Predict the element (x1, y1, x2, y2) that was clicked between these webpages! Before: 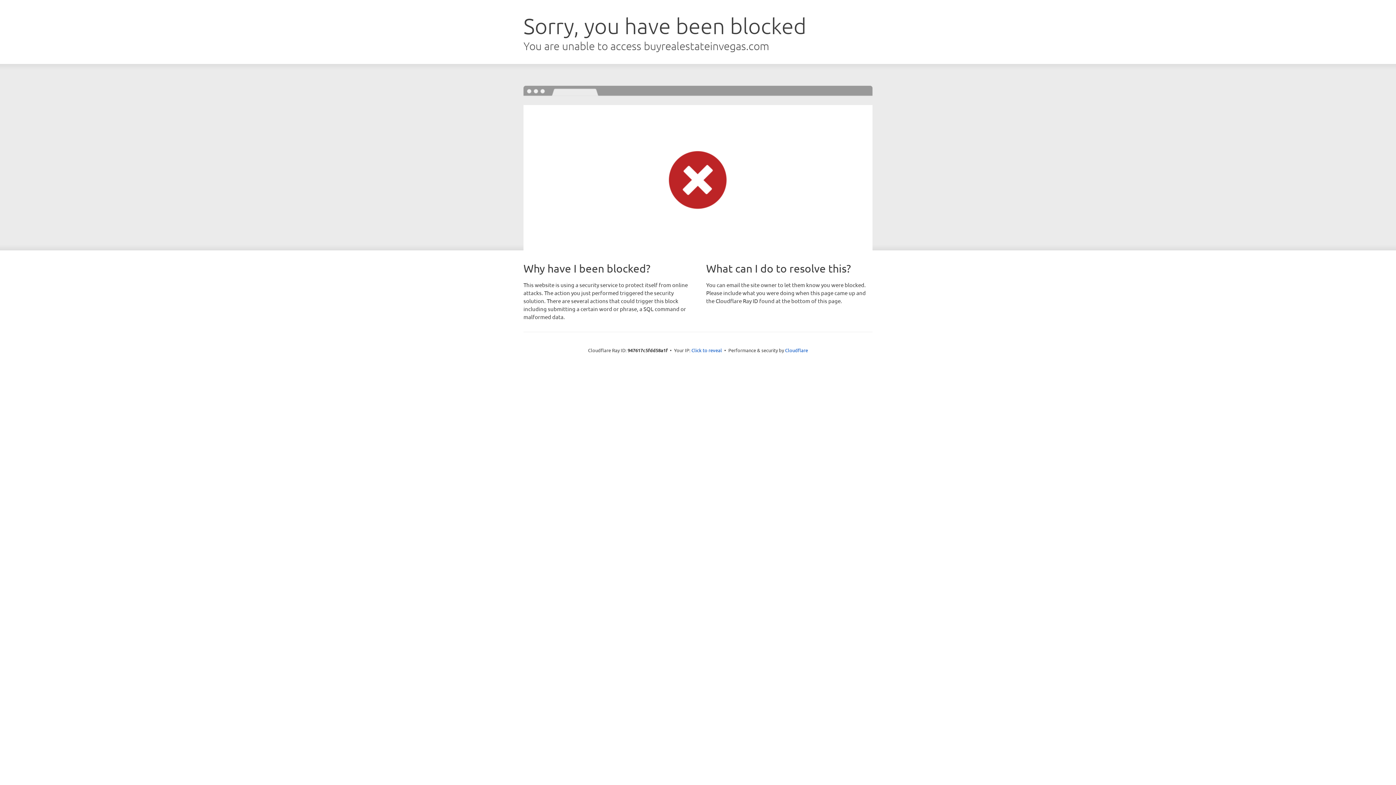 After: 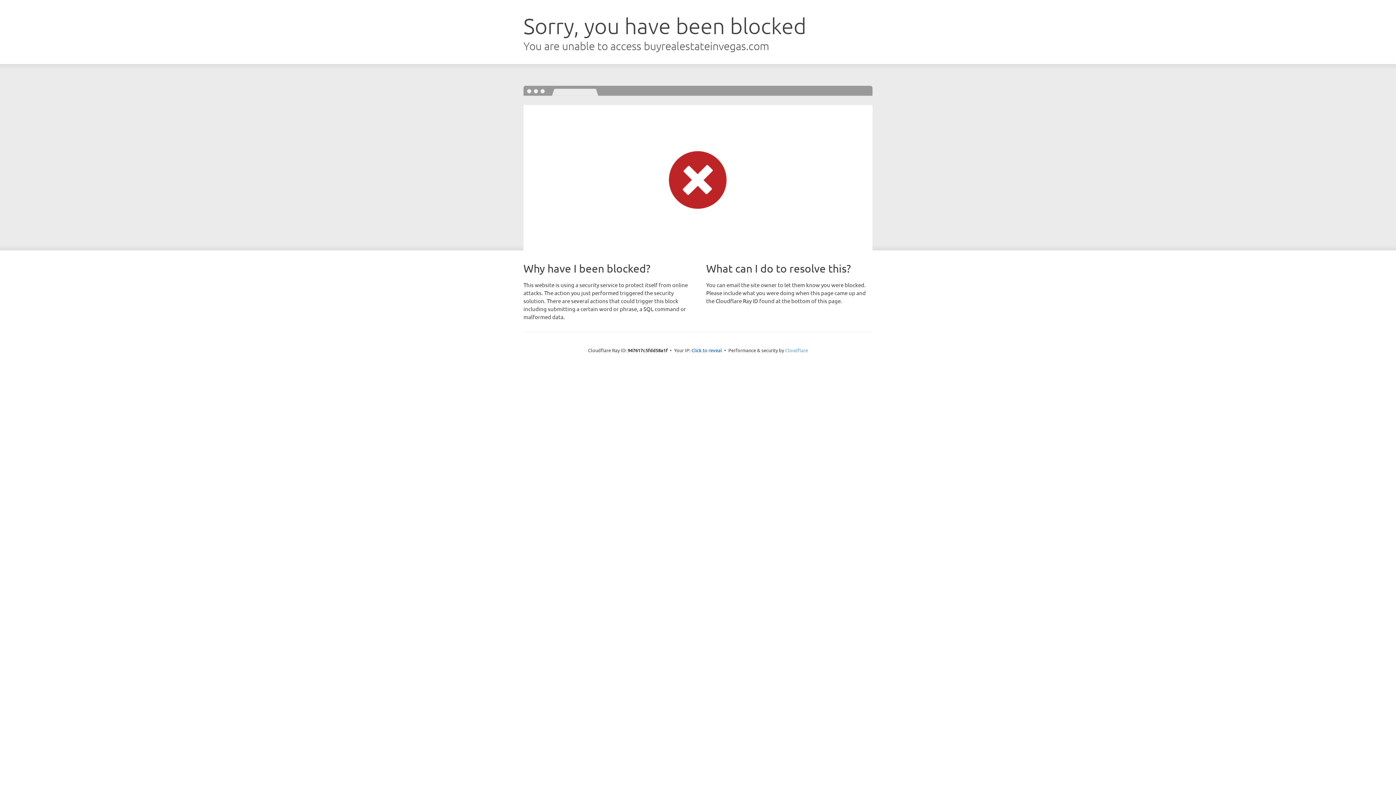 Action: bbox: (785, 347, 808, 353) label: Cloudflare